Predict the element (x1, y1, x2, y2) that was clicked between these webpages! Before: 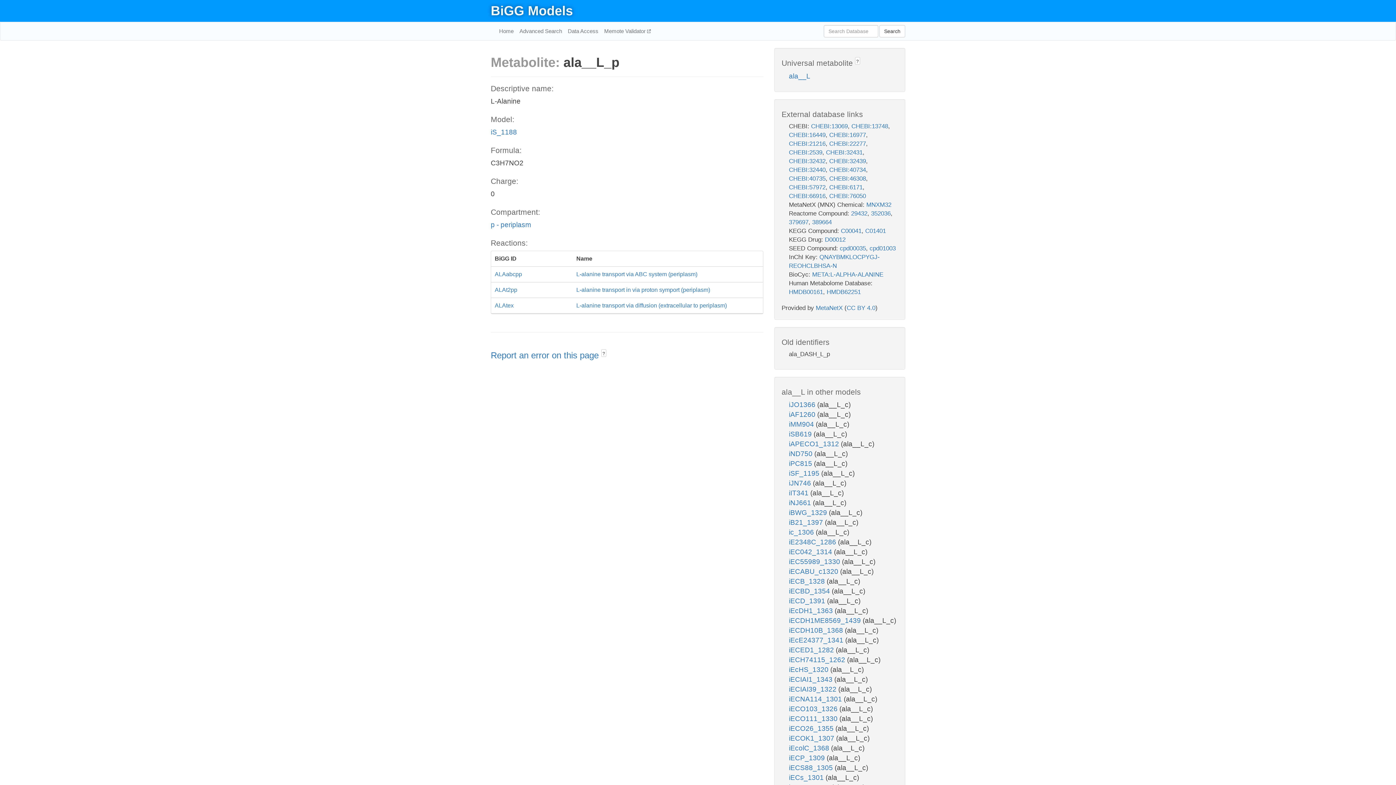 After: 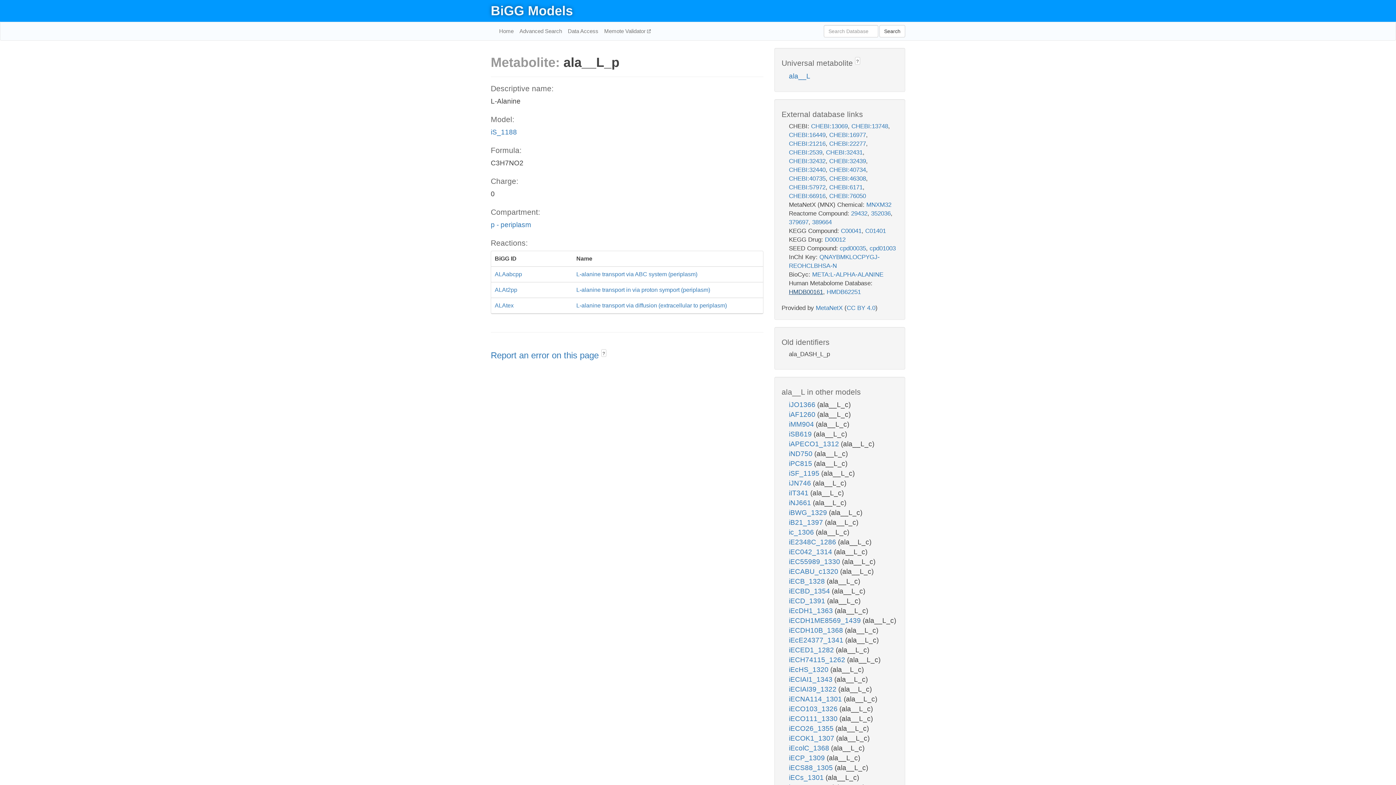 Action: label: HMDB00161 bbox: (789, 288, 823, 295)